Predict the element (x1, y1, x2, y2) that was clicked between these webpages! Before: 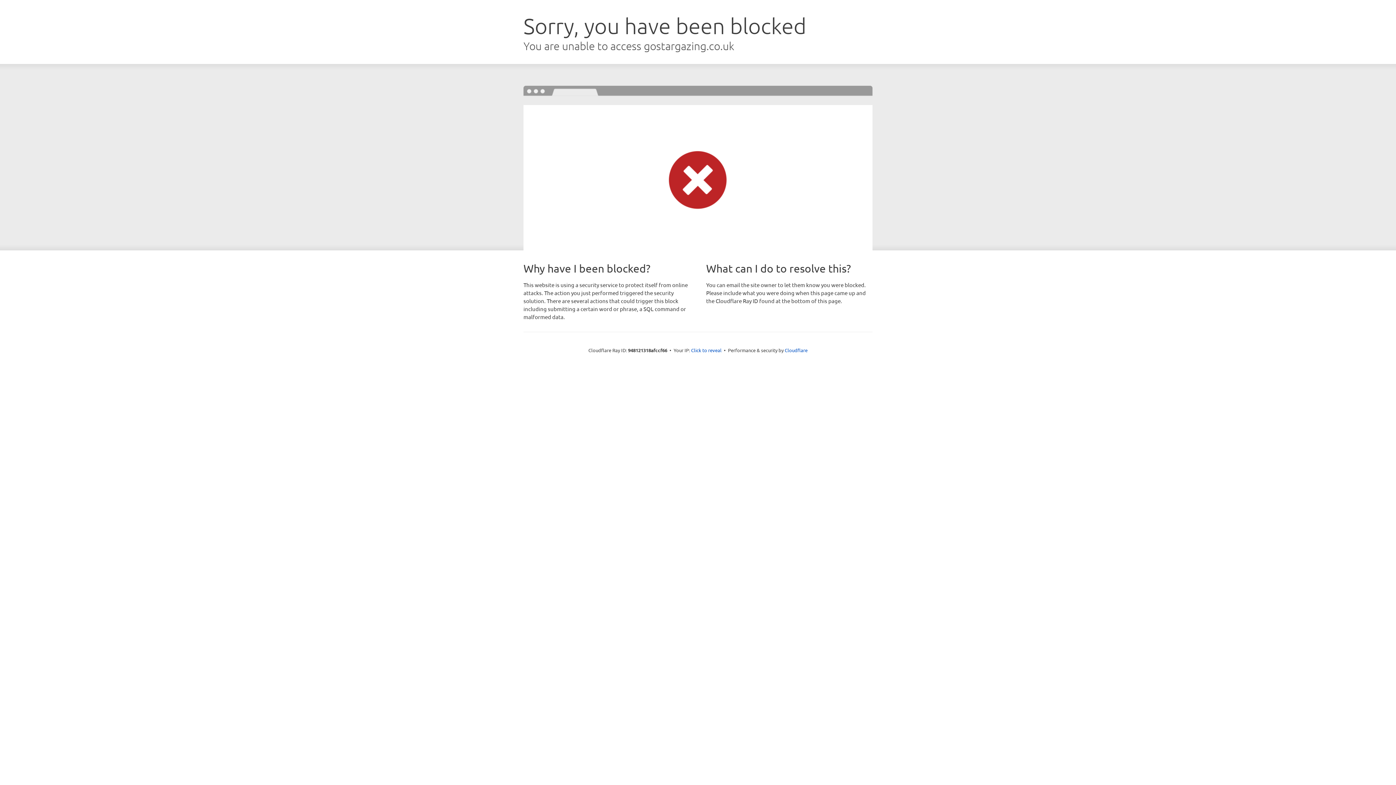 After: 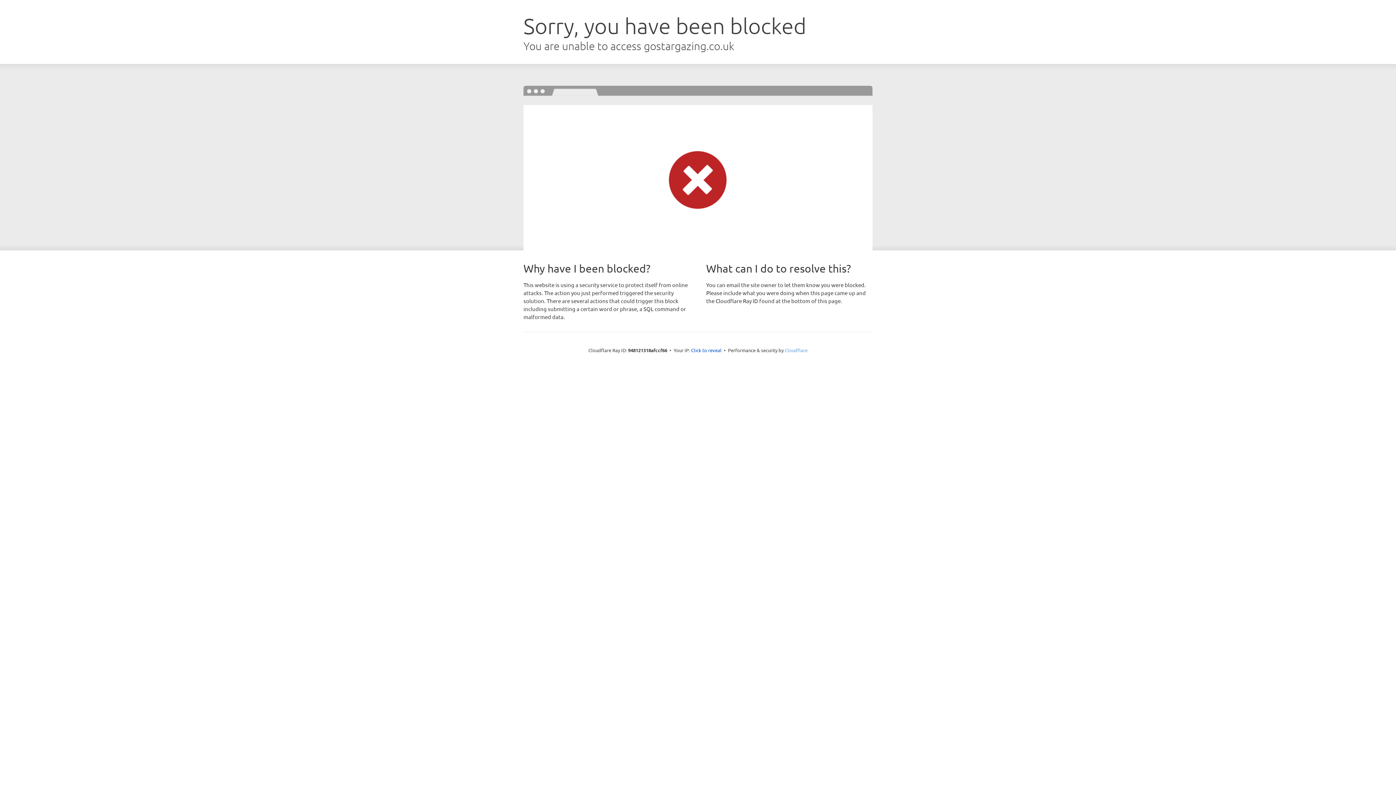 Action: label: Cloudflare bbox: (784, 347, 807, 353)